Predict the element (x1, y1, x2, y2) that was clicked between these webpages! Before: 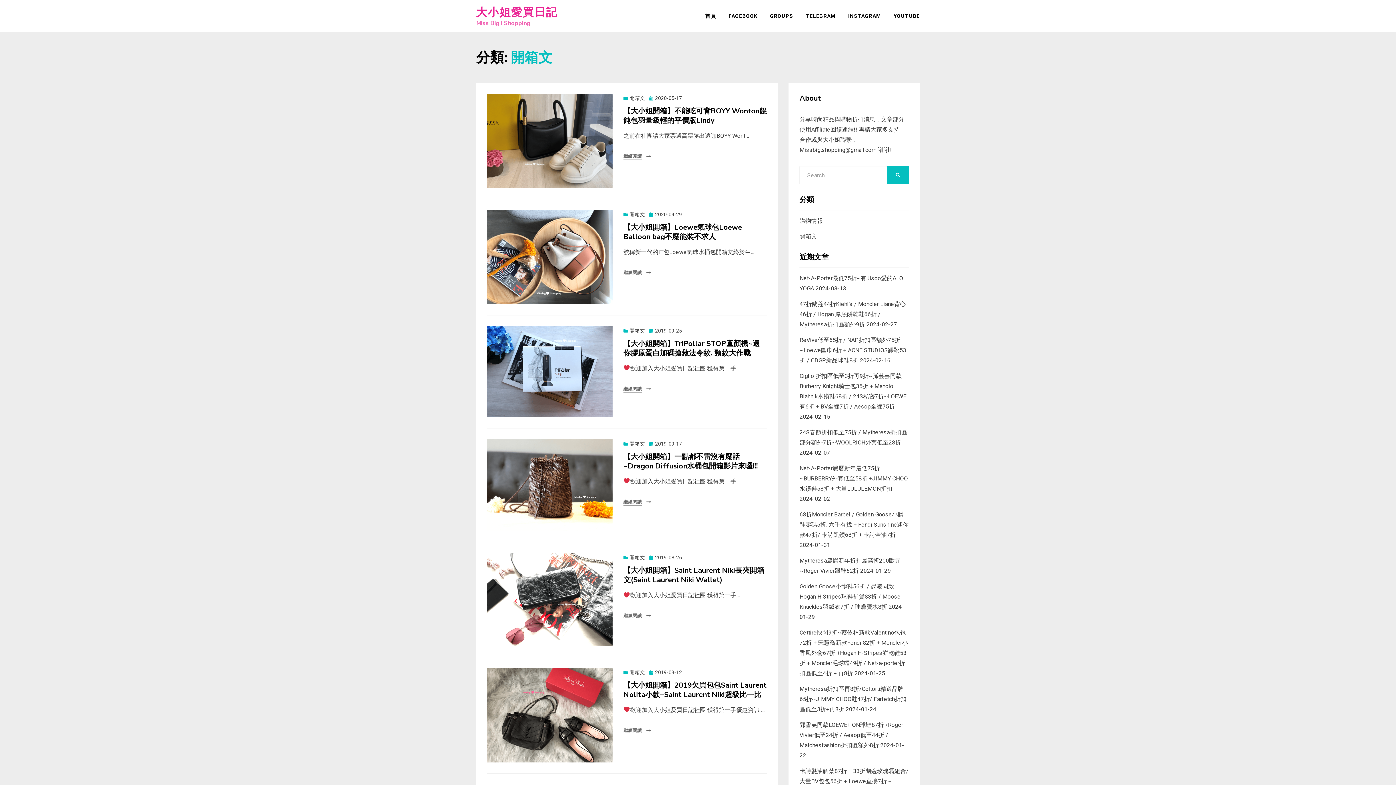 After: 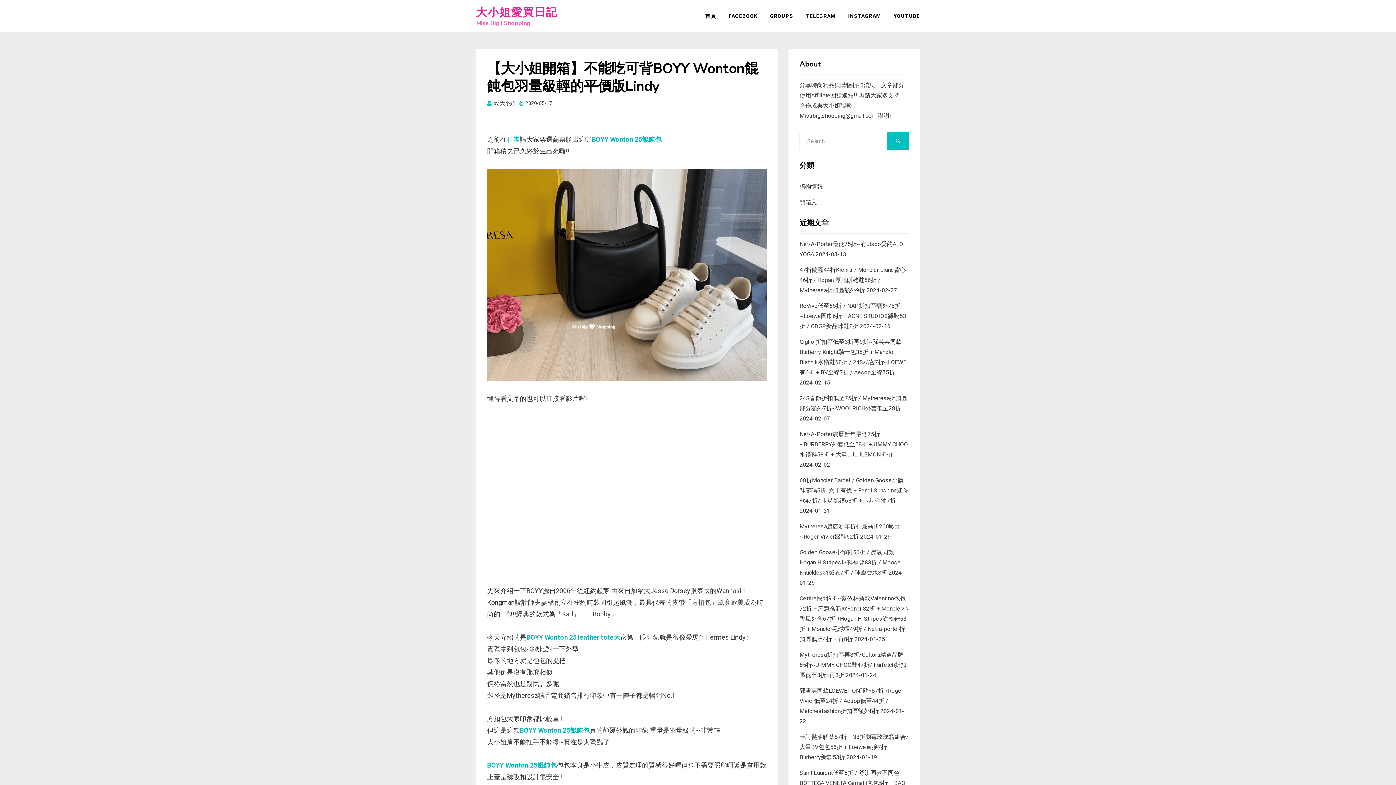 Action: bbox: (649, 95, 682, 101) label: 2020-05-17